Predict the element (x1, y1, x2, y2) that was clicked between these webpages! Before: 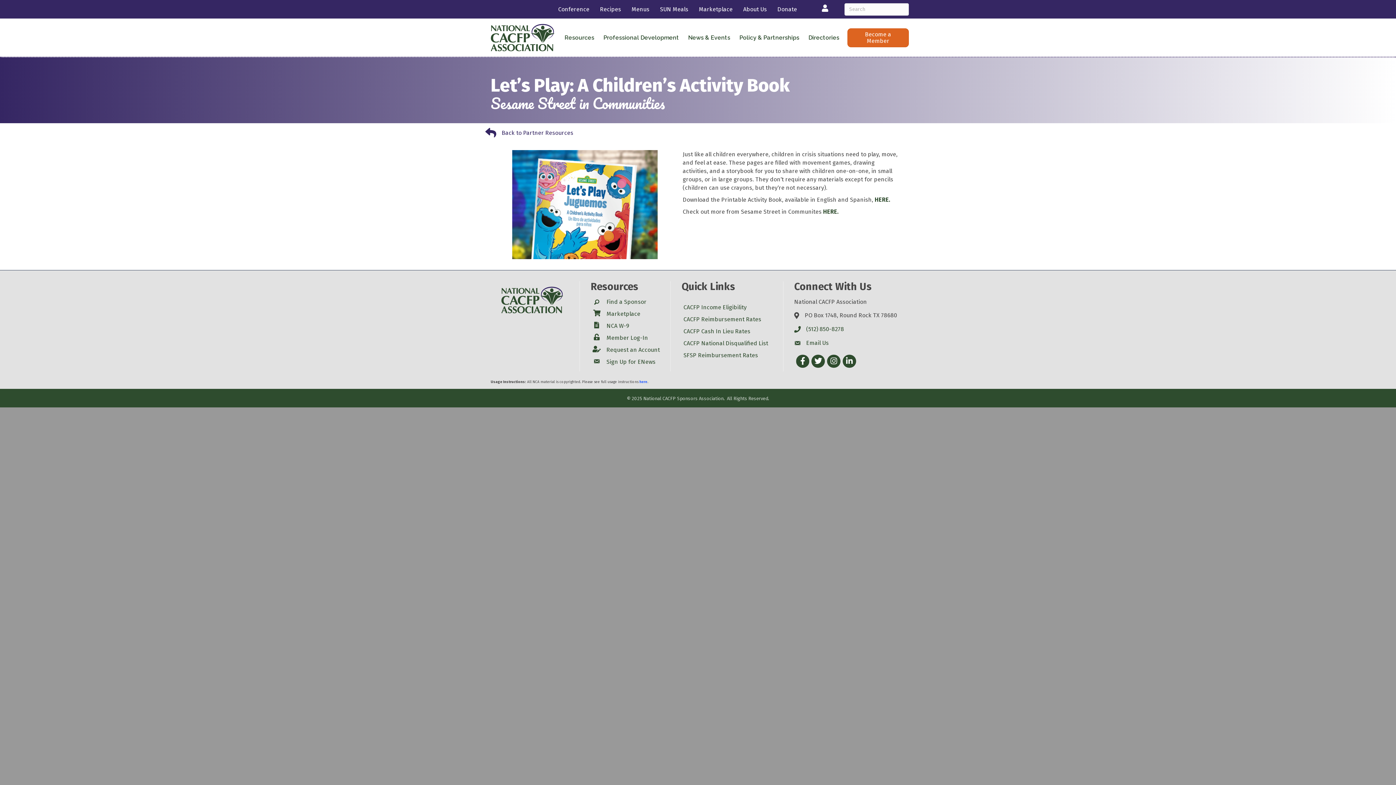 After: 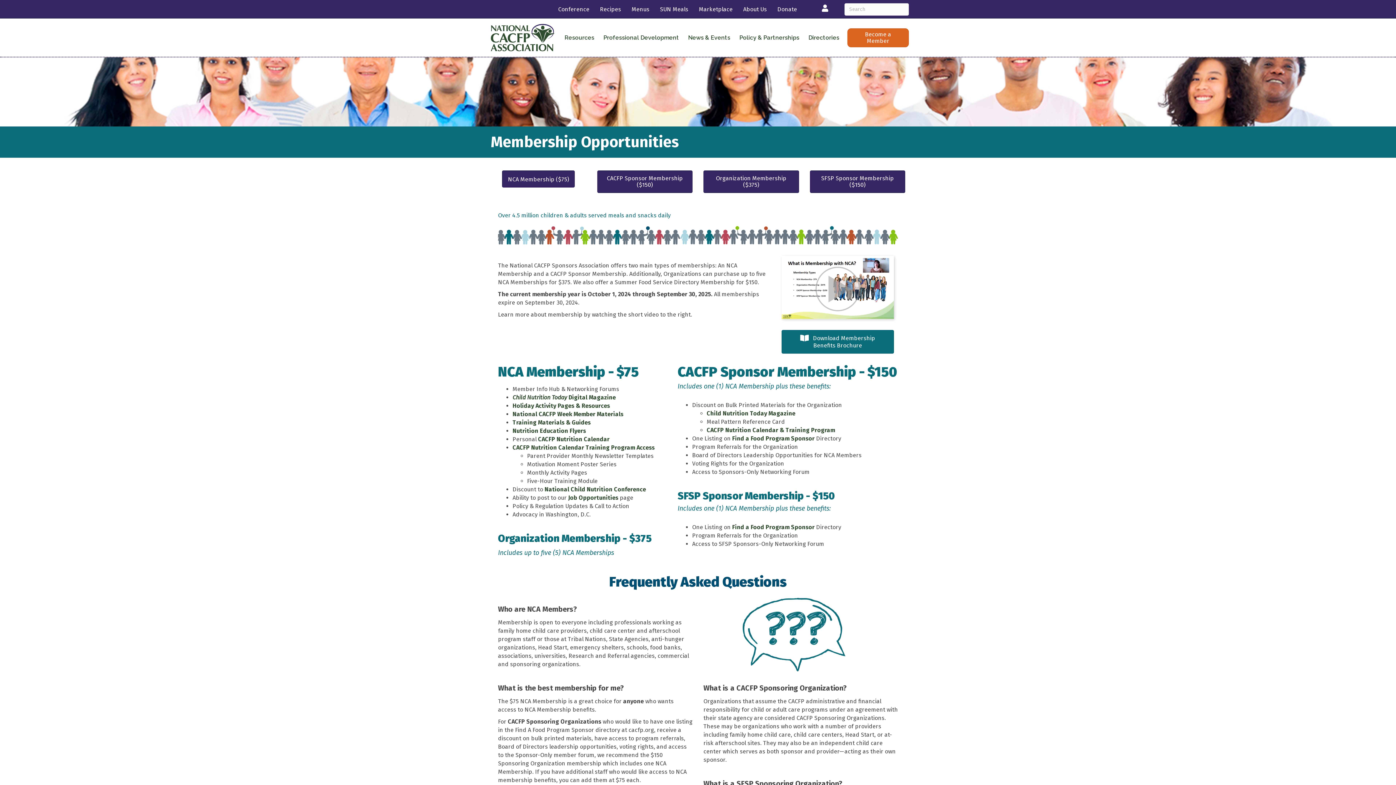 Action: label: Become a Member bbox: (847, 28, 909, 47)